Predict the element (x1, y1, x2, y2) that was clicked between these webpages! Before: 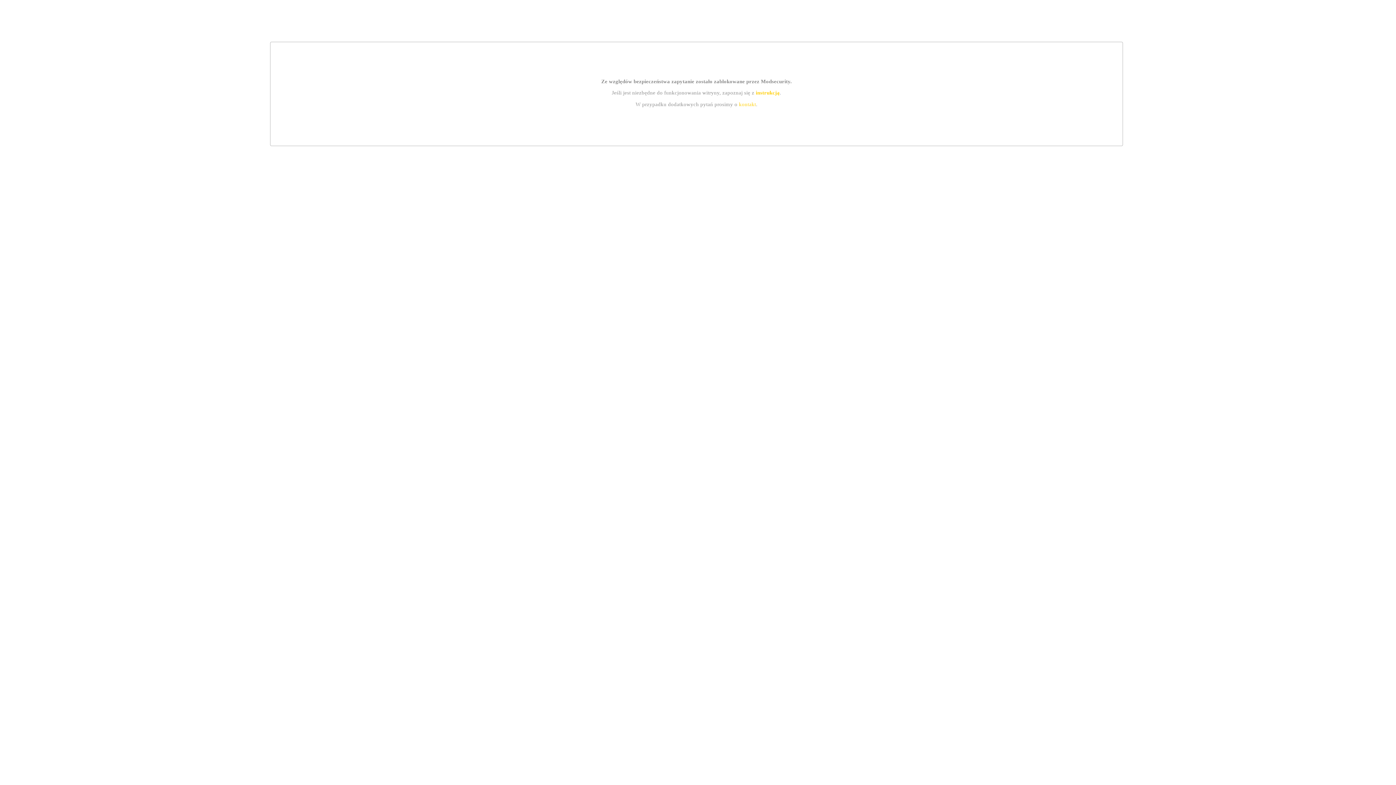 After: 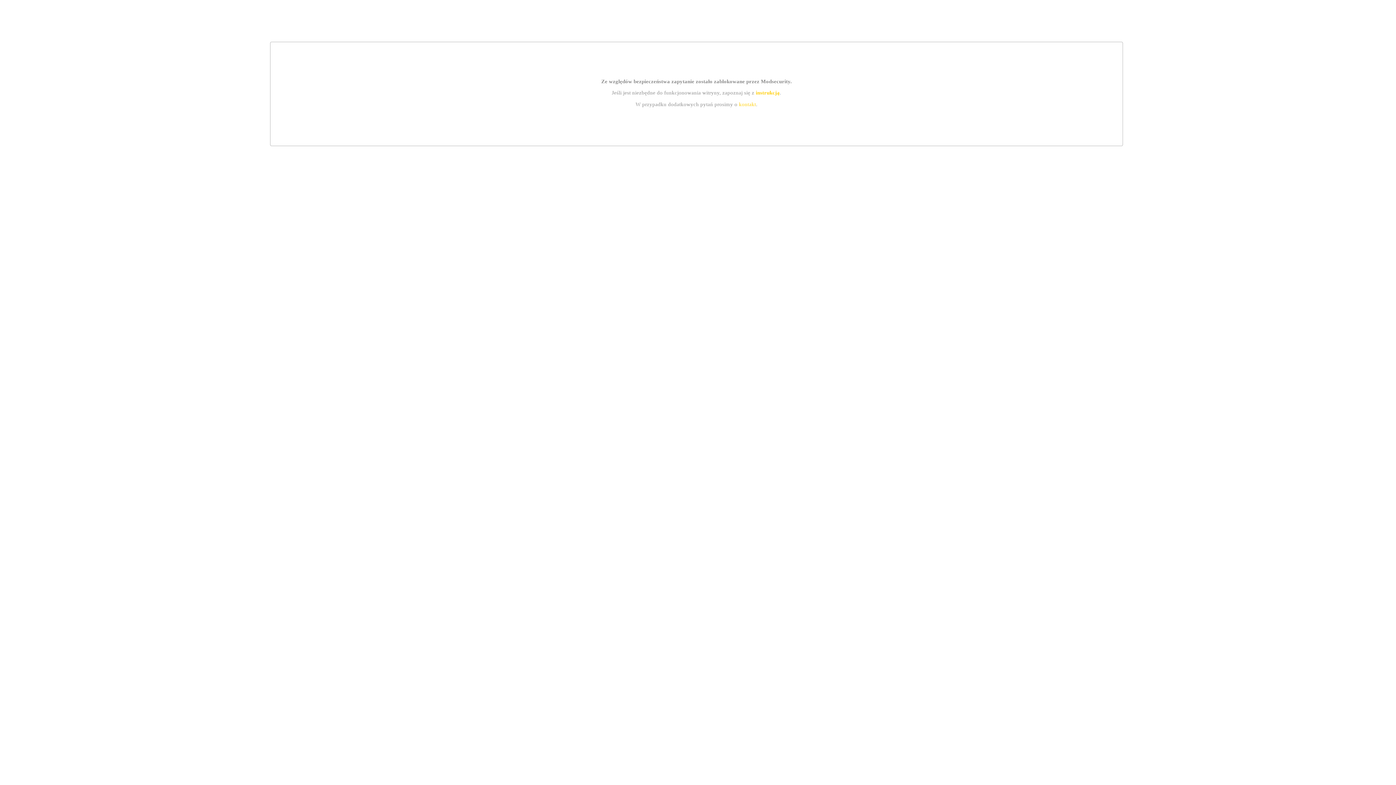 Action: bbox: (739, 101, 756, 107) label: kontakt